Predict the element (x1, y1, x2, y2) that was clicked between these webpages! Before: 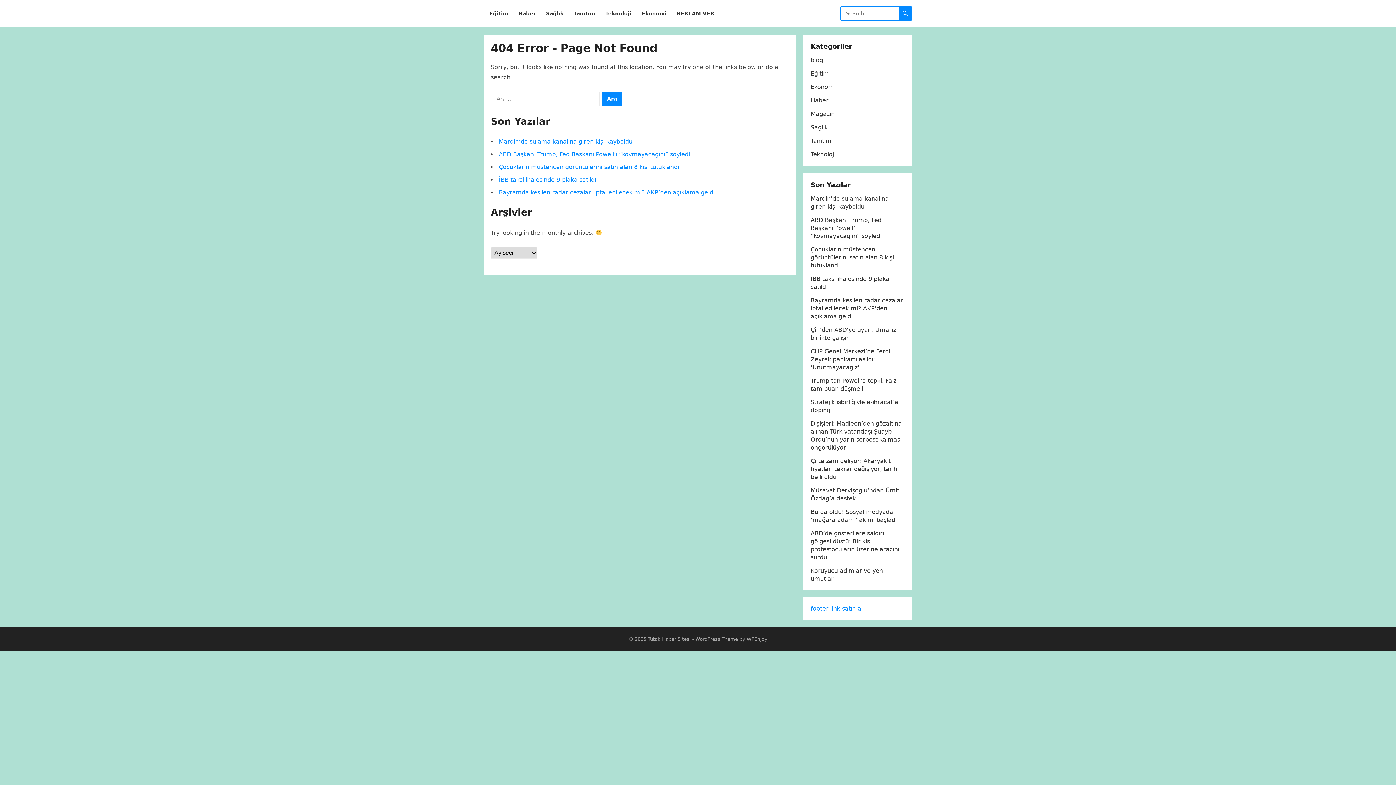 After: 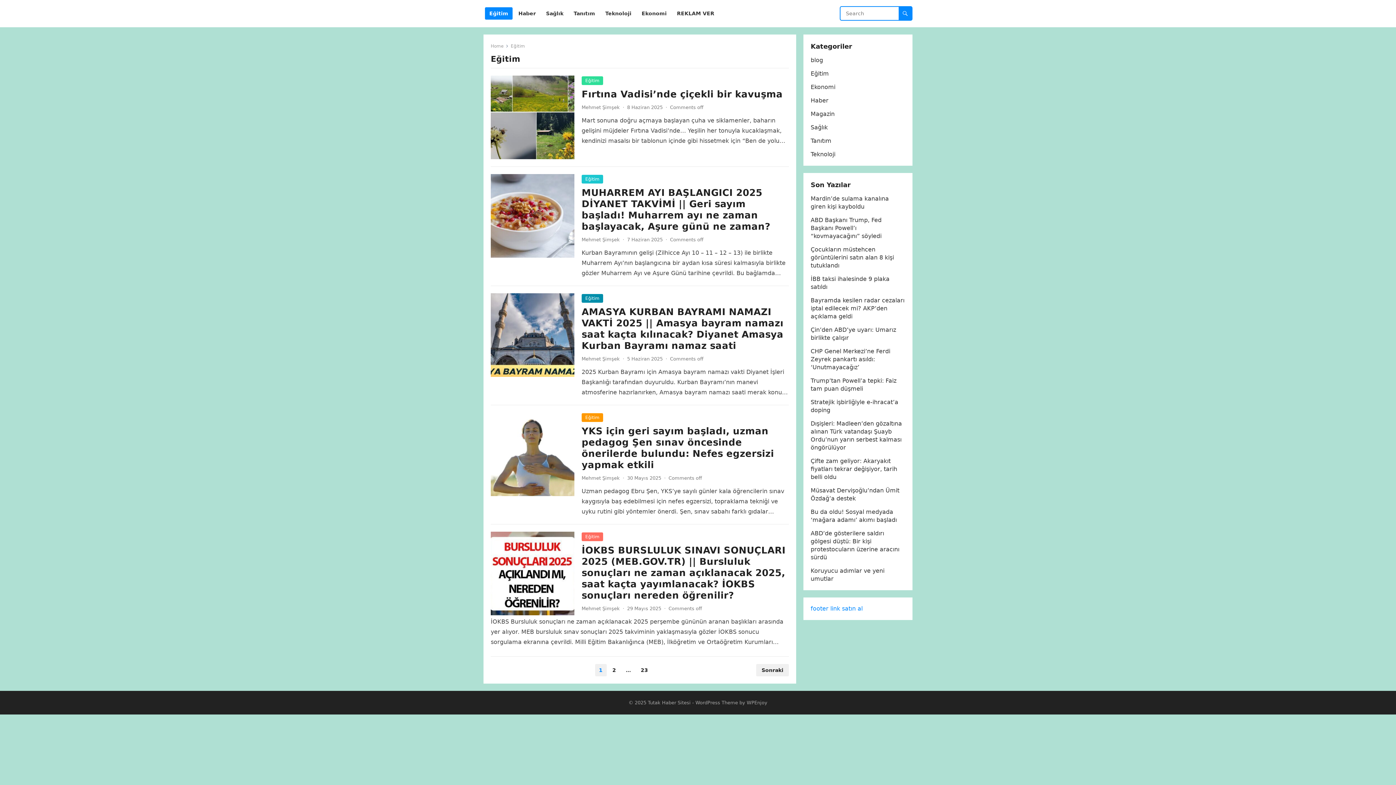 Action: bbox: (810, 70, 829, 77) label: Eğitim